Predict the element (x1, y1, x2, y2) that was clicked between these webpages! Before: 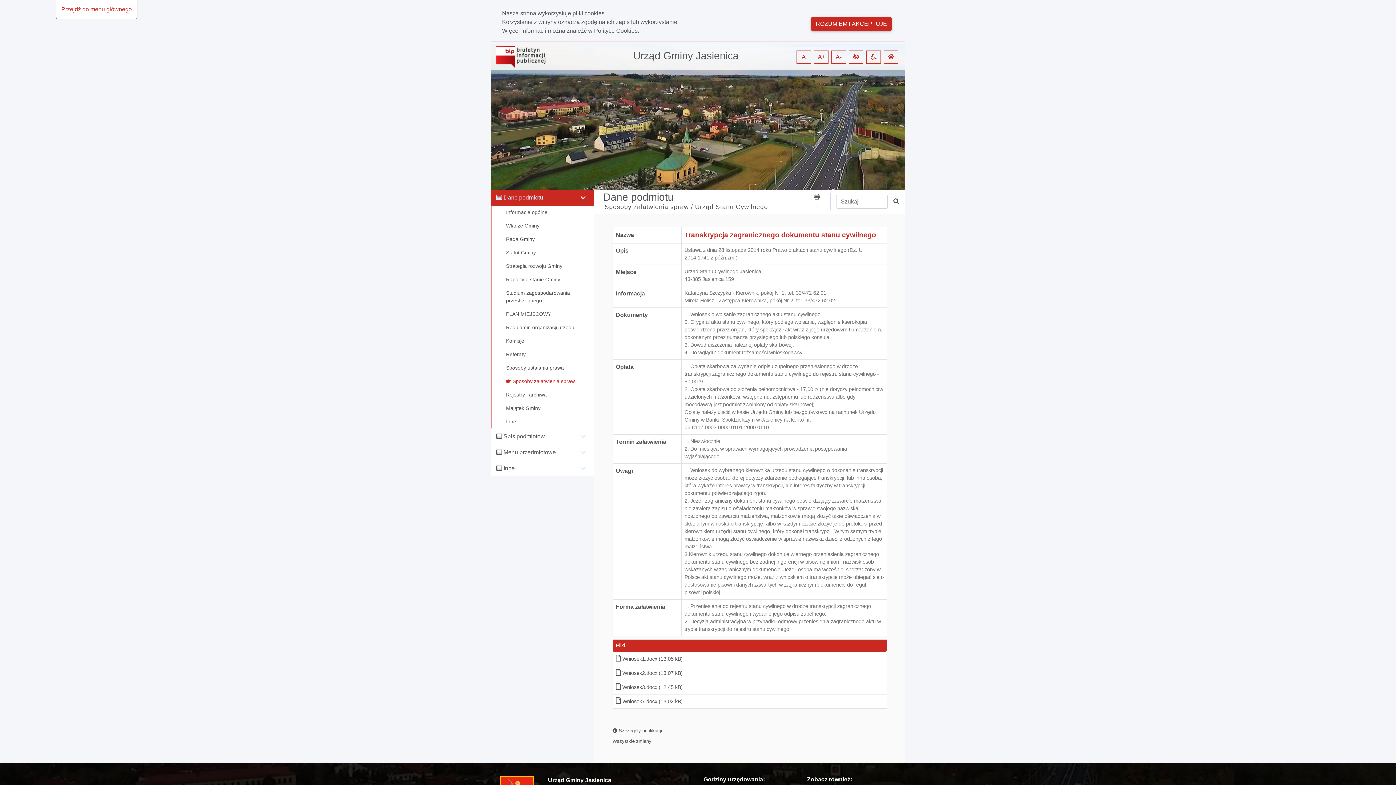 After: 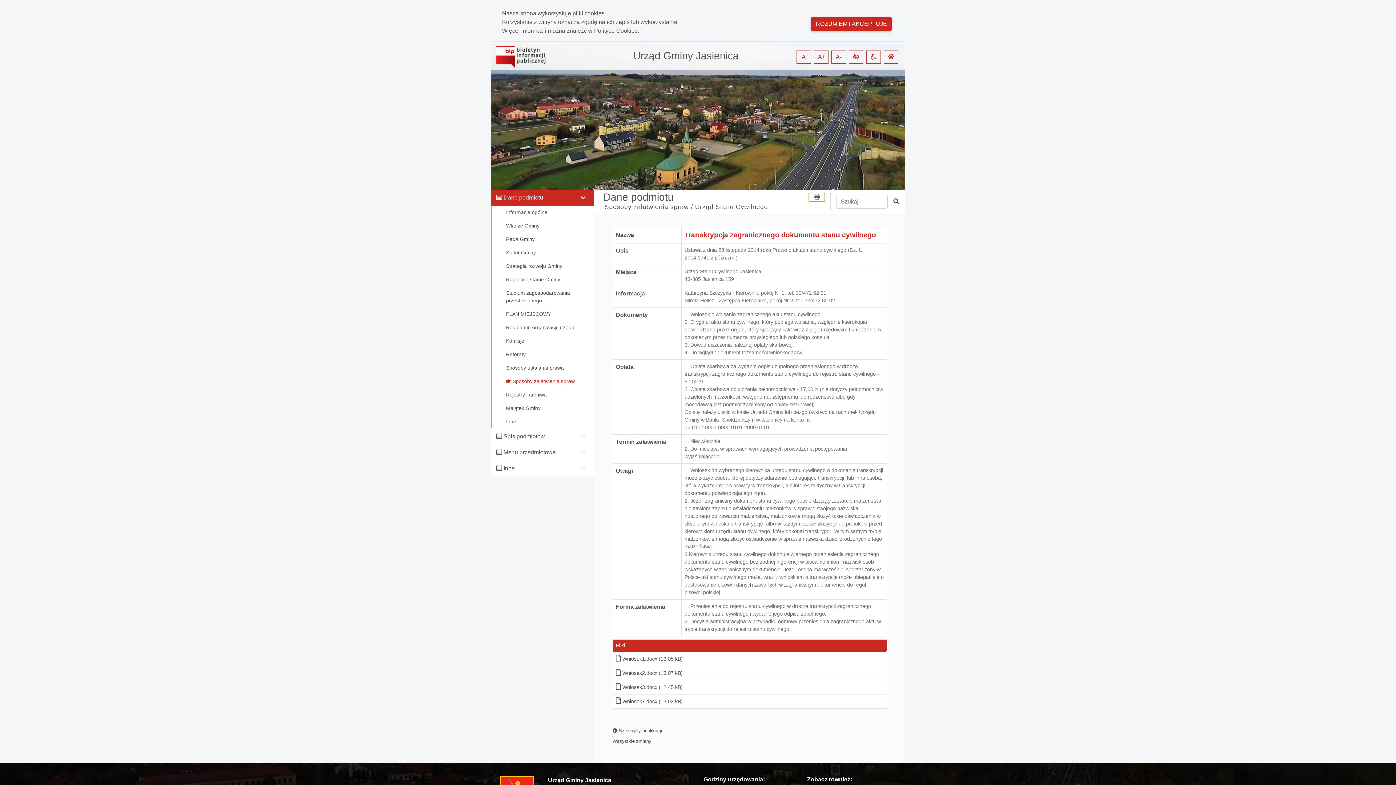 Action: bbox: (809, 193, 825, 201) label: Drukuj stronę